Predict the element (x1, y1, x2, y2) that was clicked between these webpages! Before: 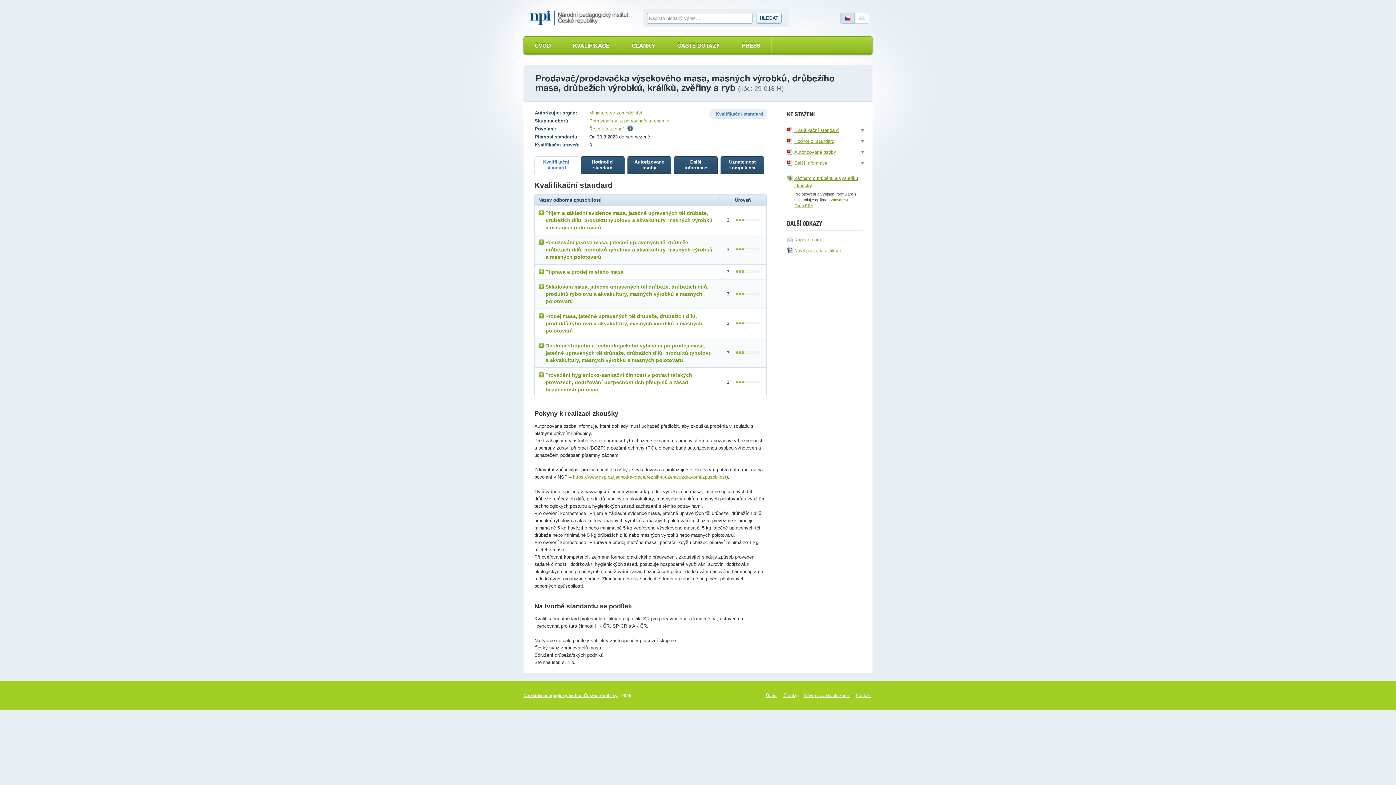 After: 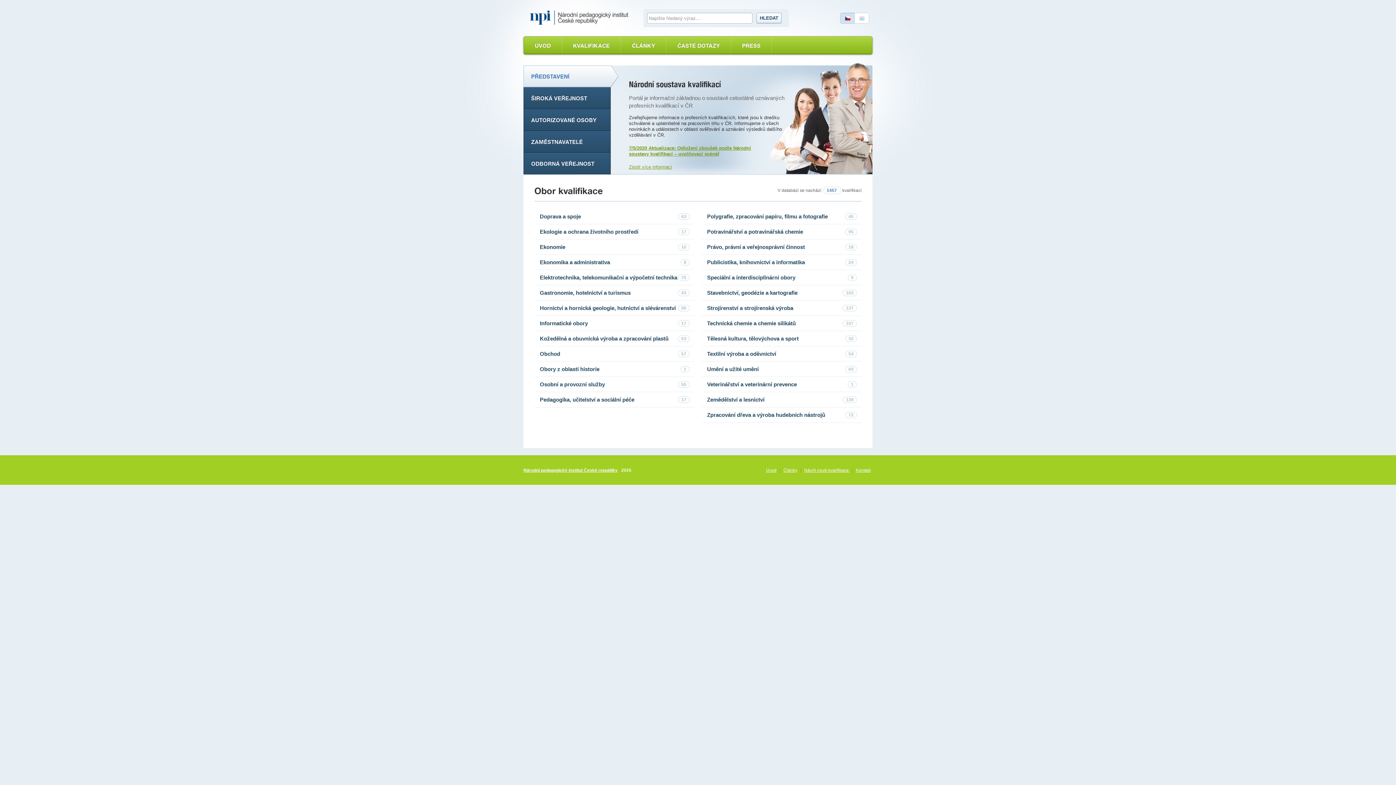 Action: label: Národní soustava kvalifikací bbox: (530, 10, 632, 25)